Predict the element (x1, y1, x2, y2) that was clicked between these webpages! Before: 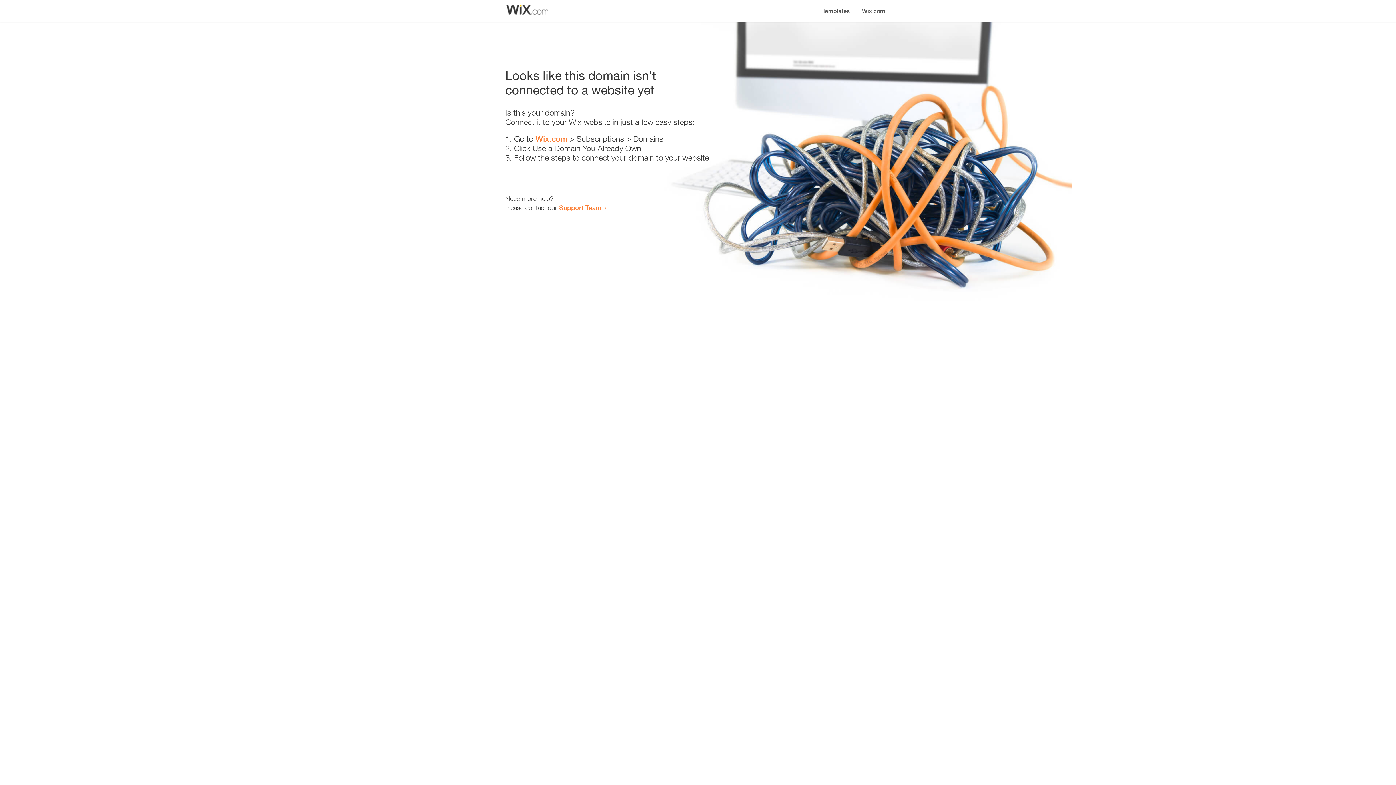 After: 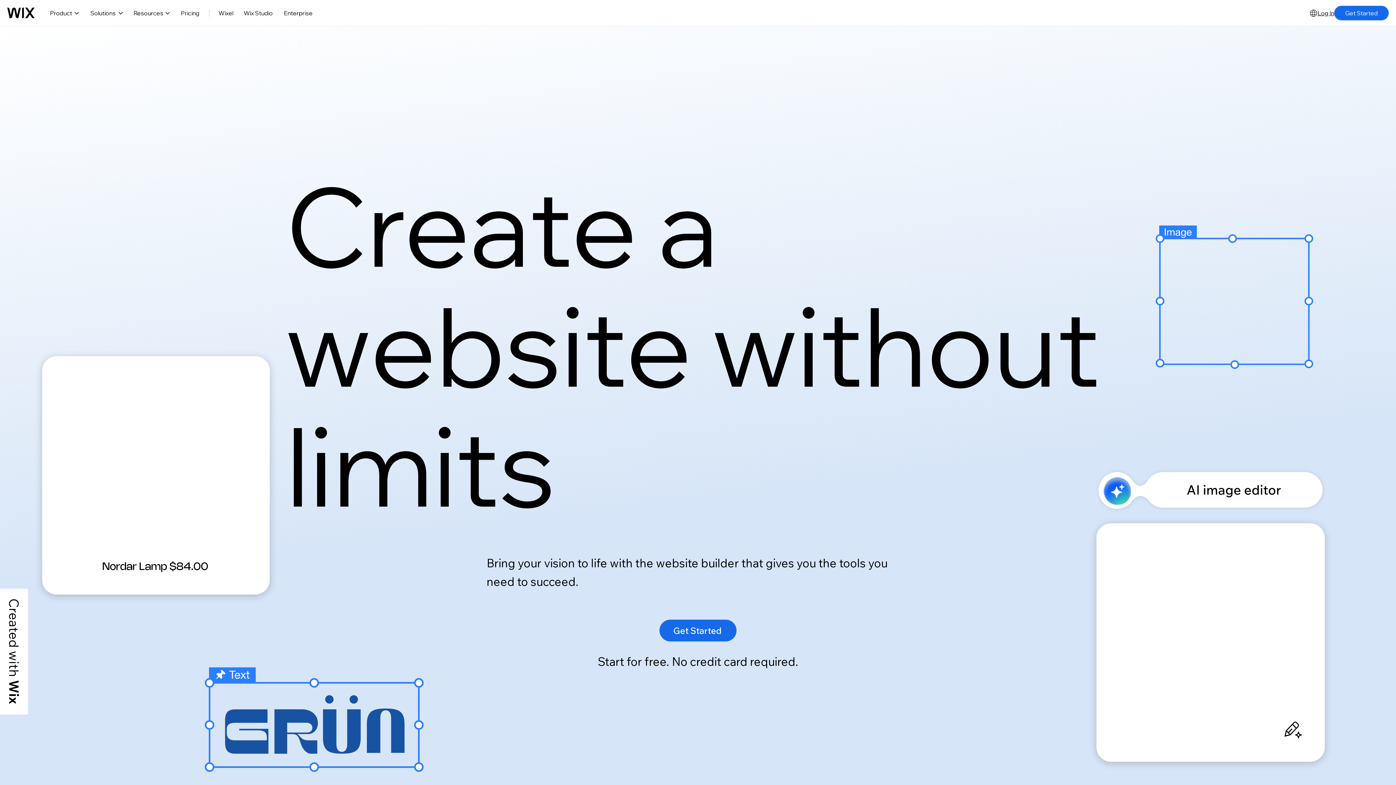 Action: bbox: (856, 0, 890, 14) label: Wix.com